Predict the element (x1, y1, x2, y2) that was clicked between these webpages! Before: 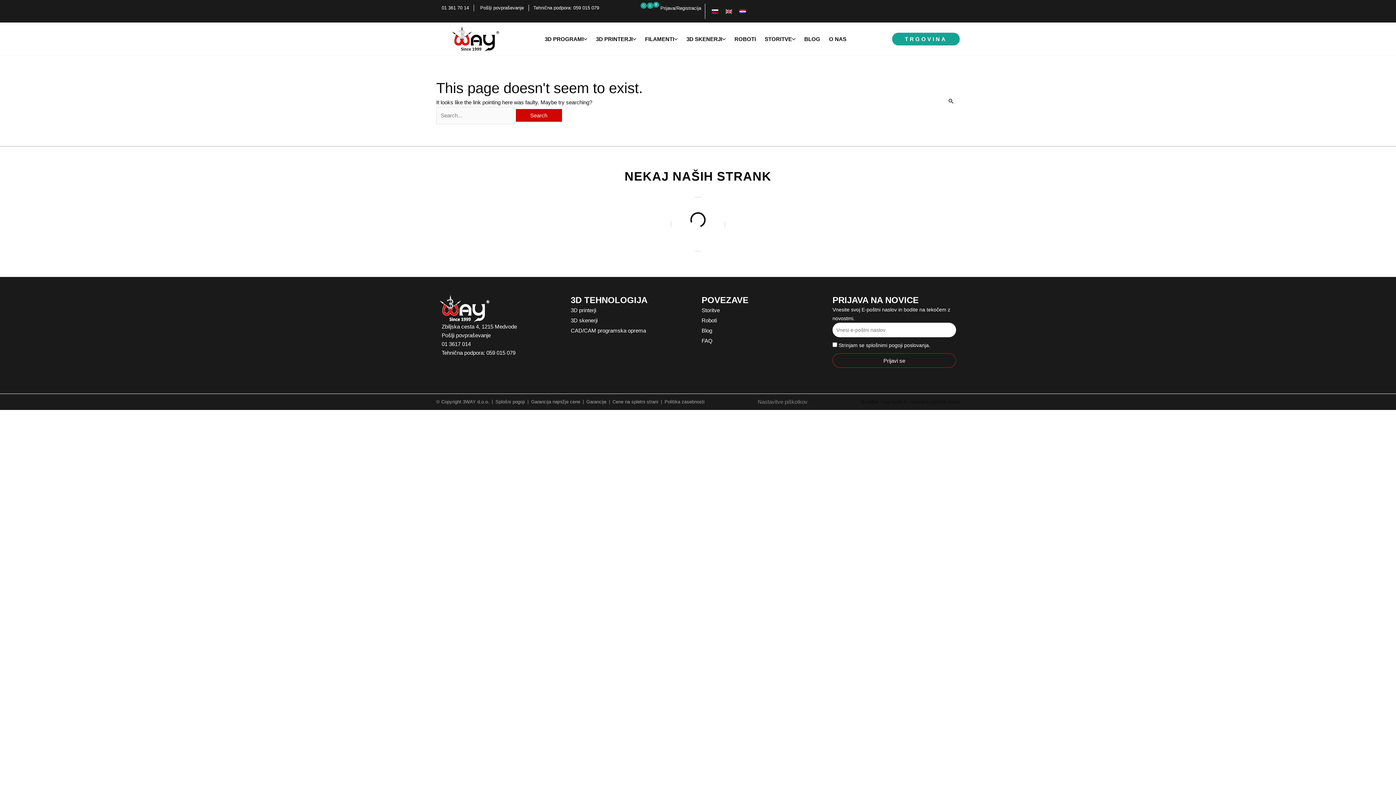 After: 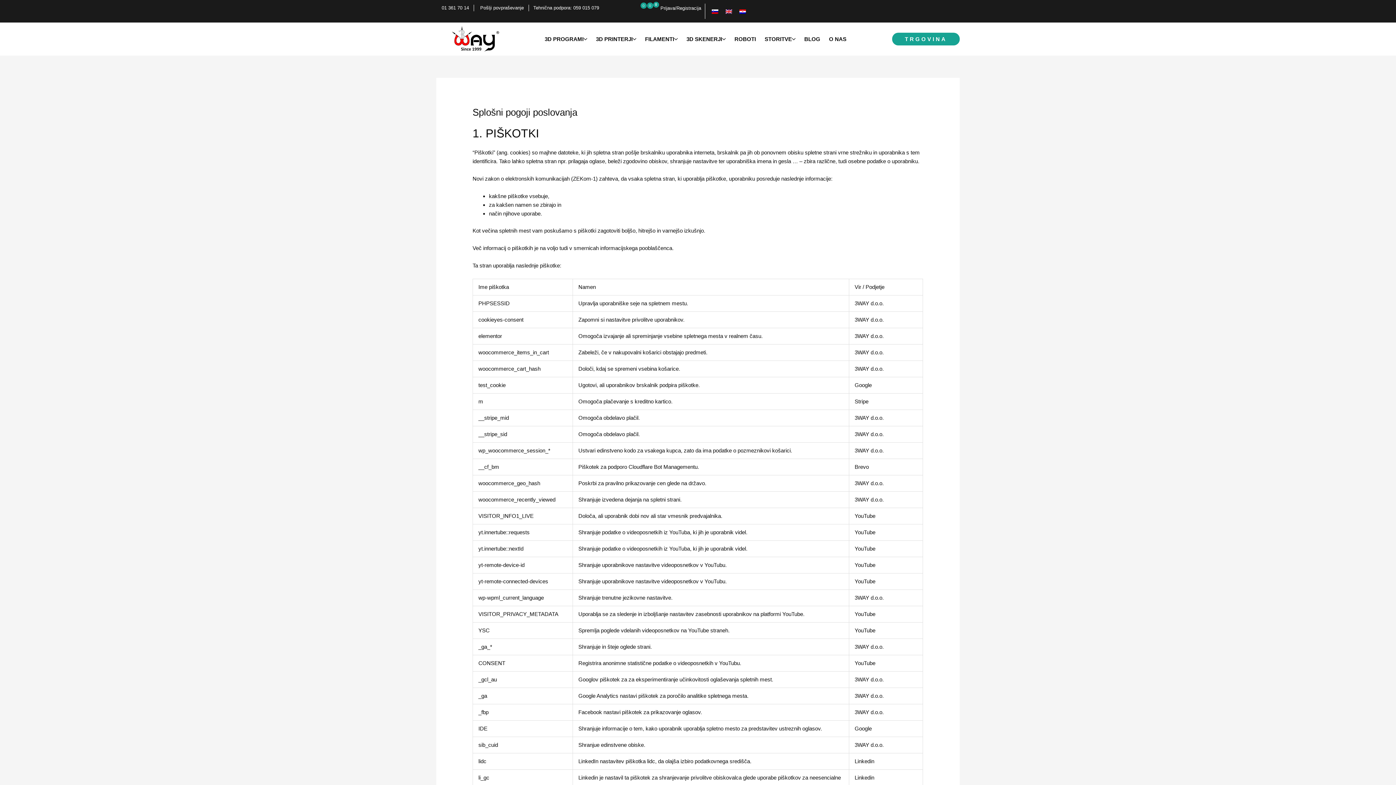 Action: bbox: (495, 397, 525, 406) label: Splošni pogoji